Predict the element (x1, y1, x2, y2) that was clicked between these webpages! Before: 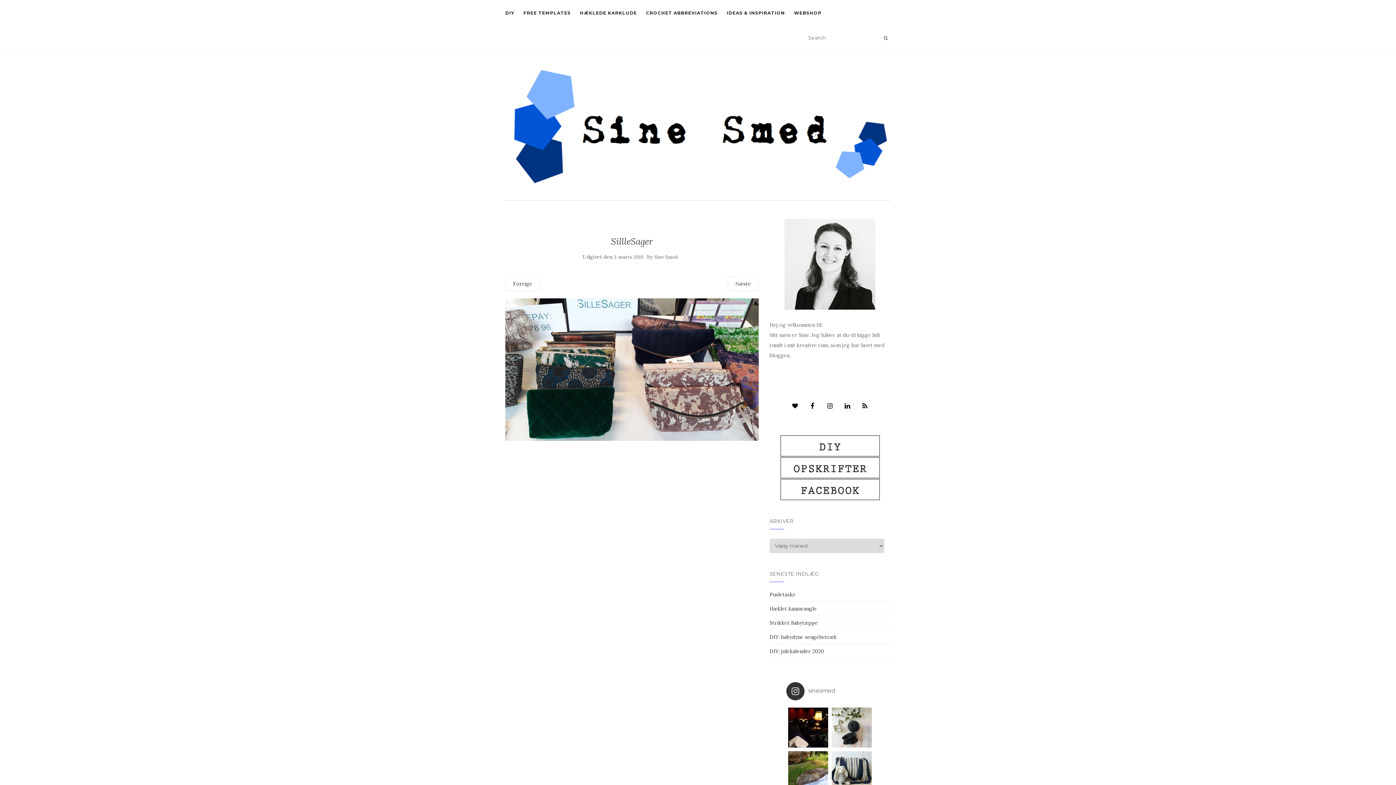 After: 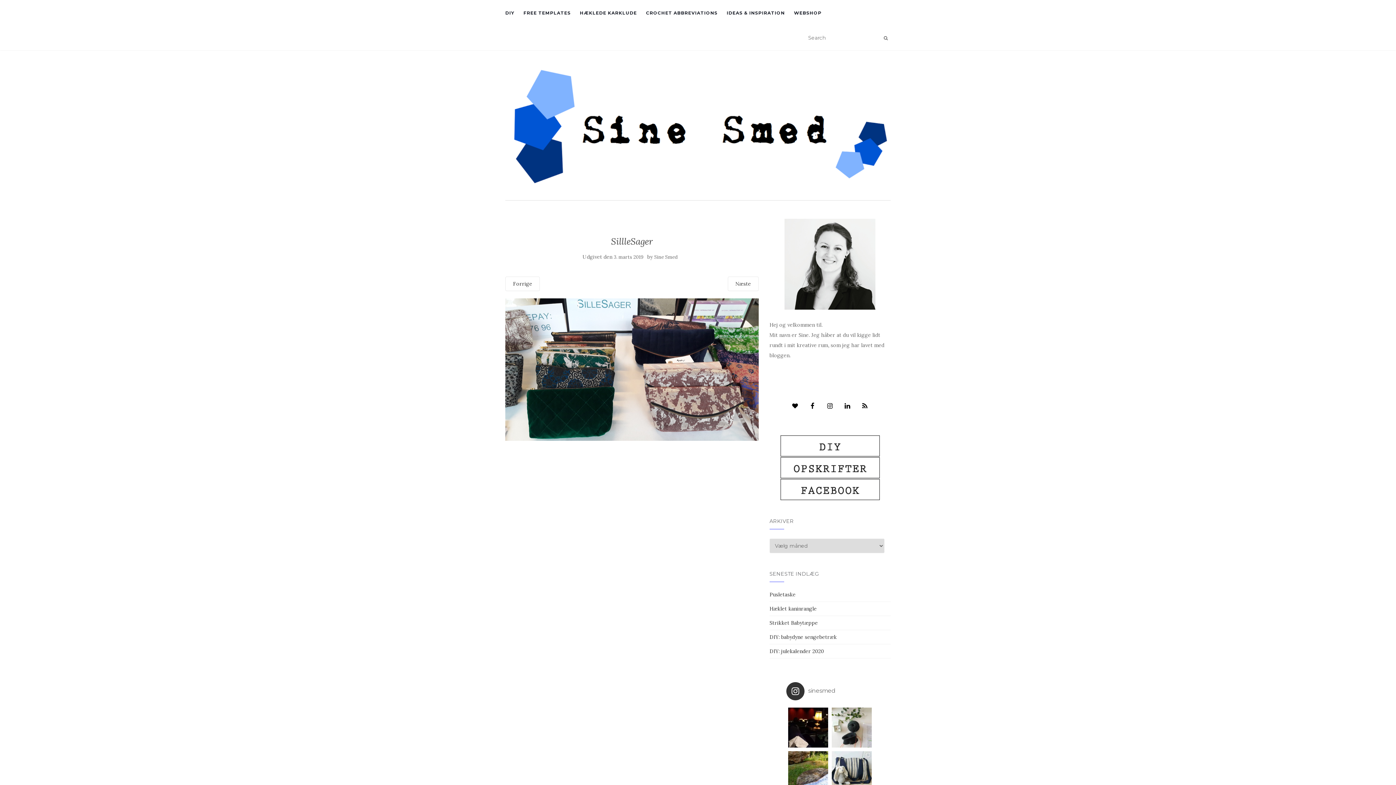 Action: bbox: (786, 682, 873, 700) label: sinesmed